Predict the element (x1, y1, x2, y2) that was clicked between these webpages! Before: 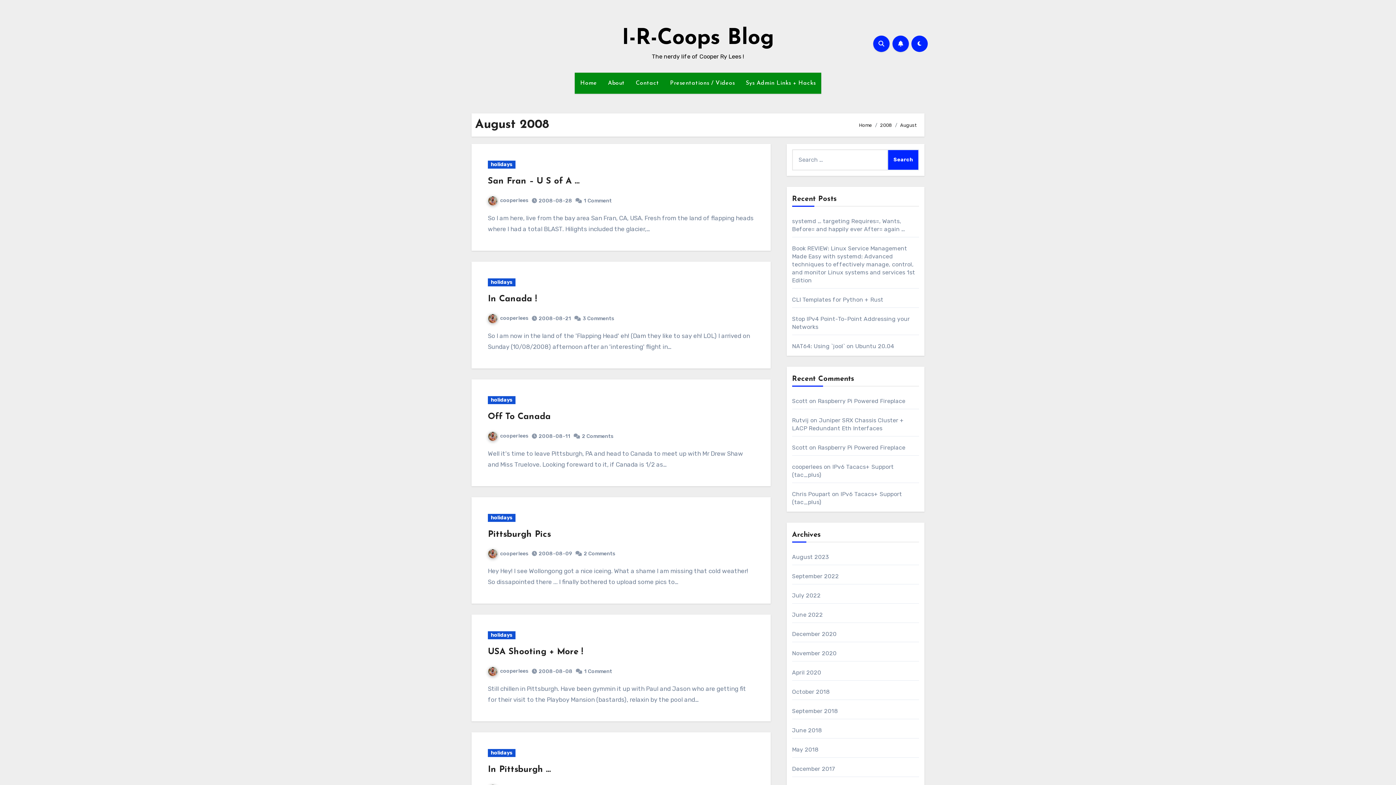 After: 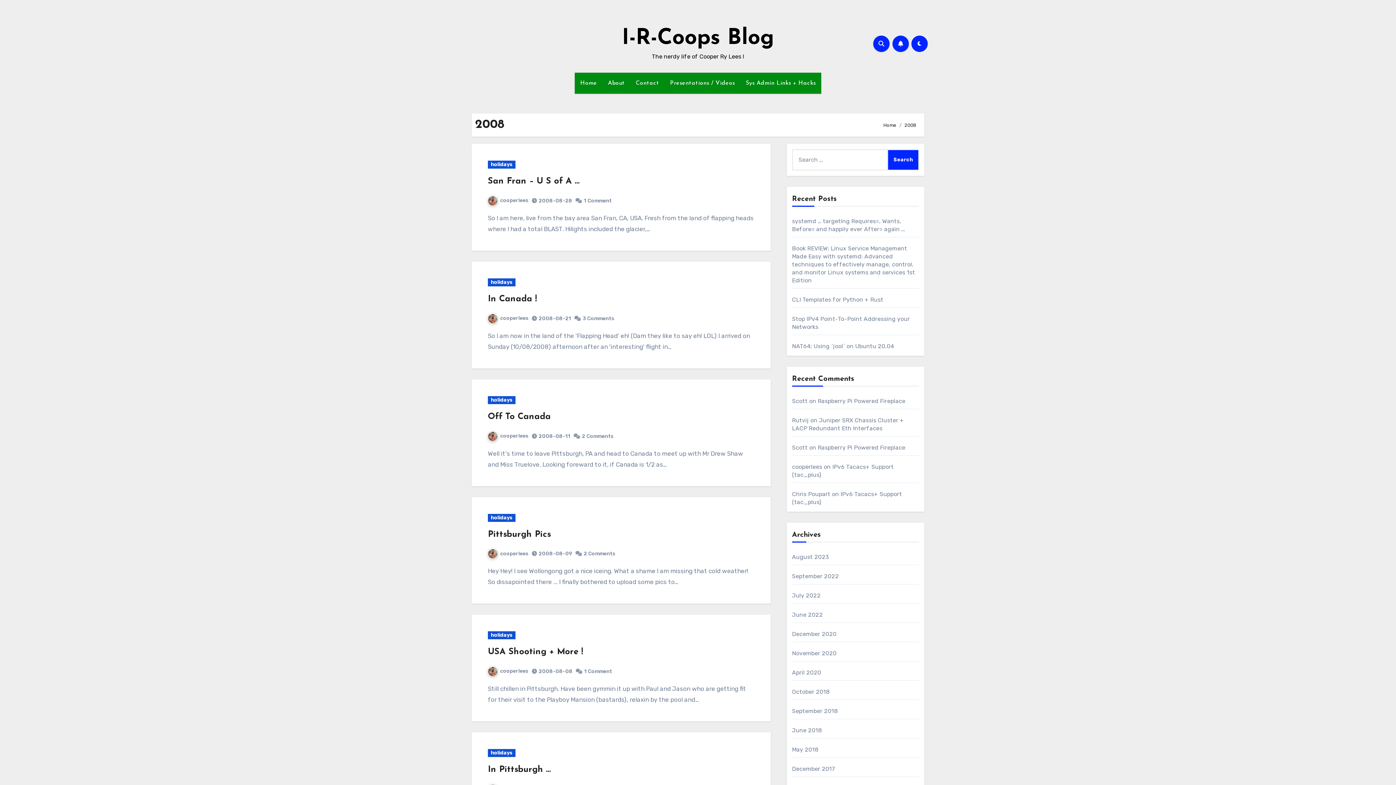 Action: label: 2008 bbox: (880, 122, 892, 127)